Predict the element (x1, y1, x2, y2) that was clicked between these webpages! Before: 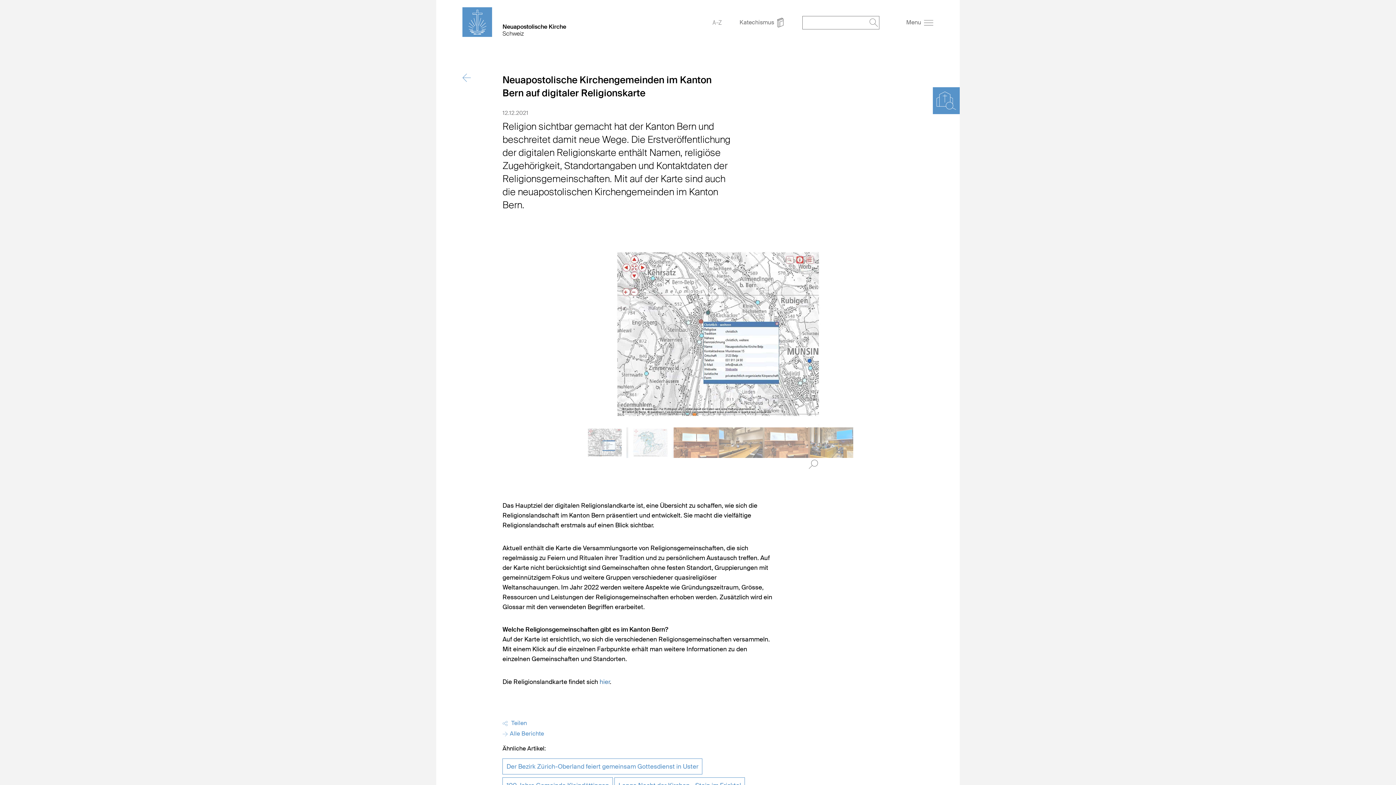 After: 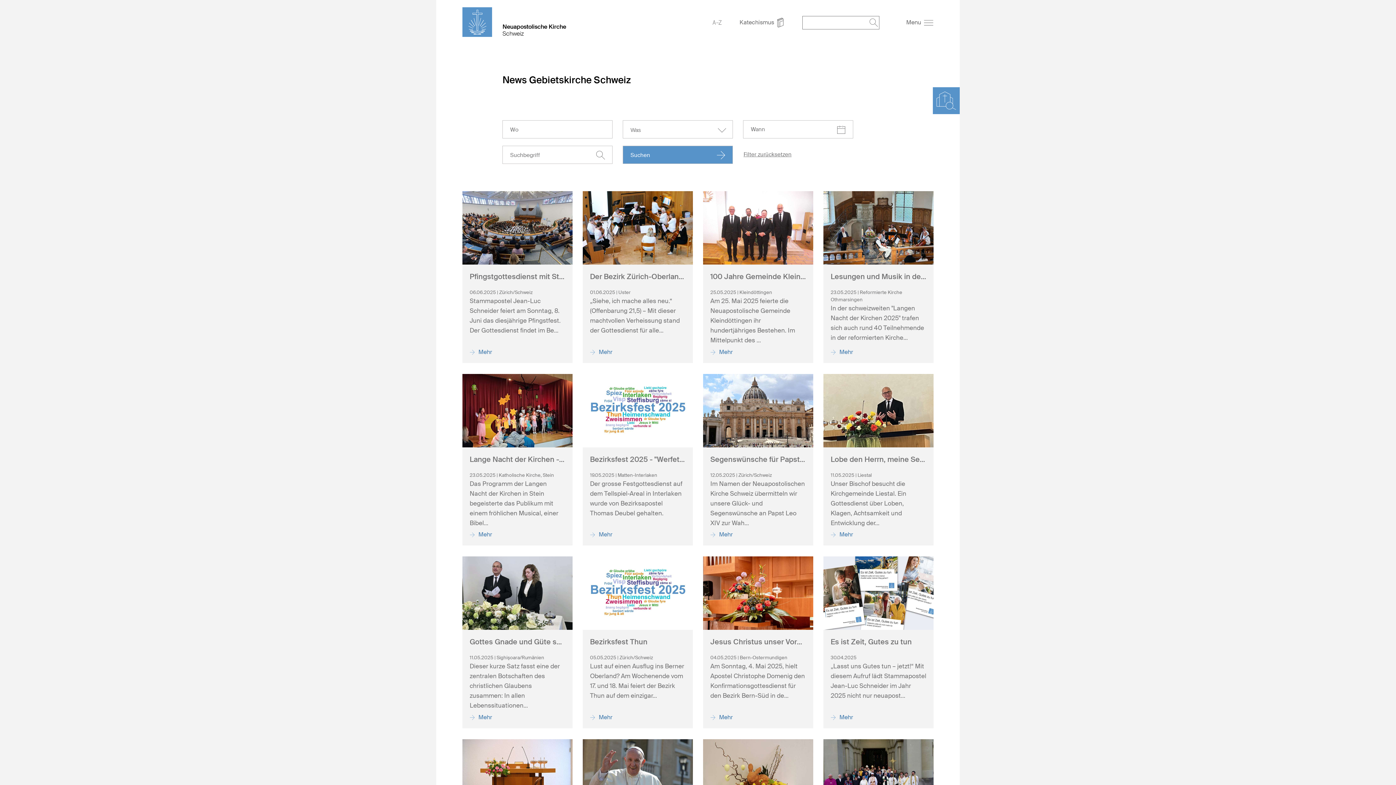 Action: label:  Alle Berichte bbox: (502, 730, 544, 737)